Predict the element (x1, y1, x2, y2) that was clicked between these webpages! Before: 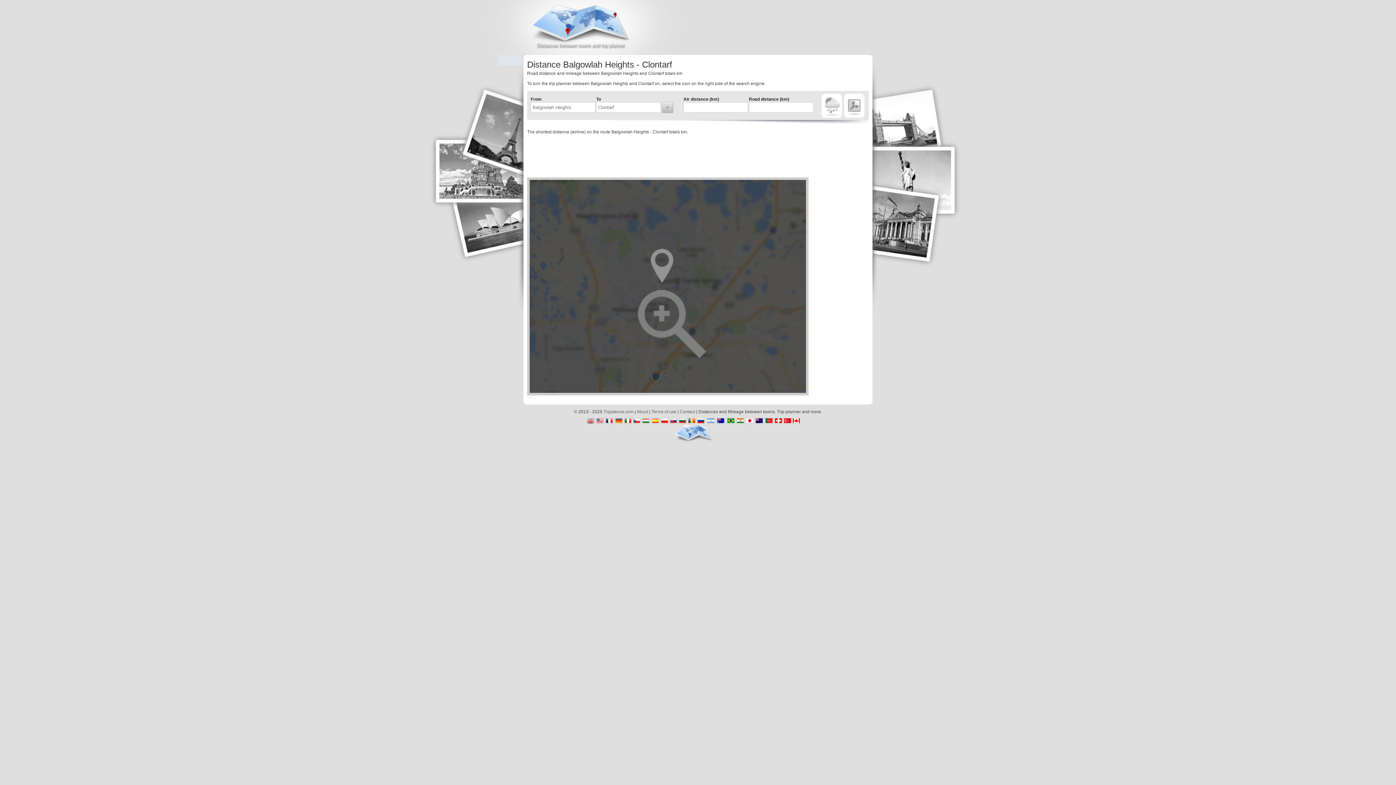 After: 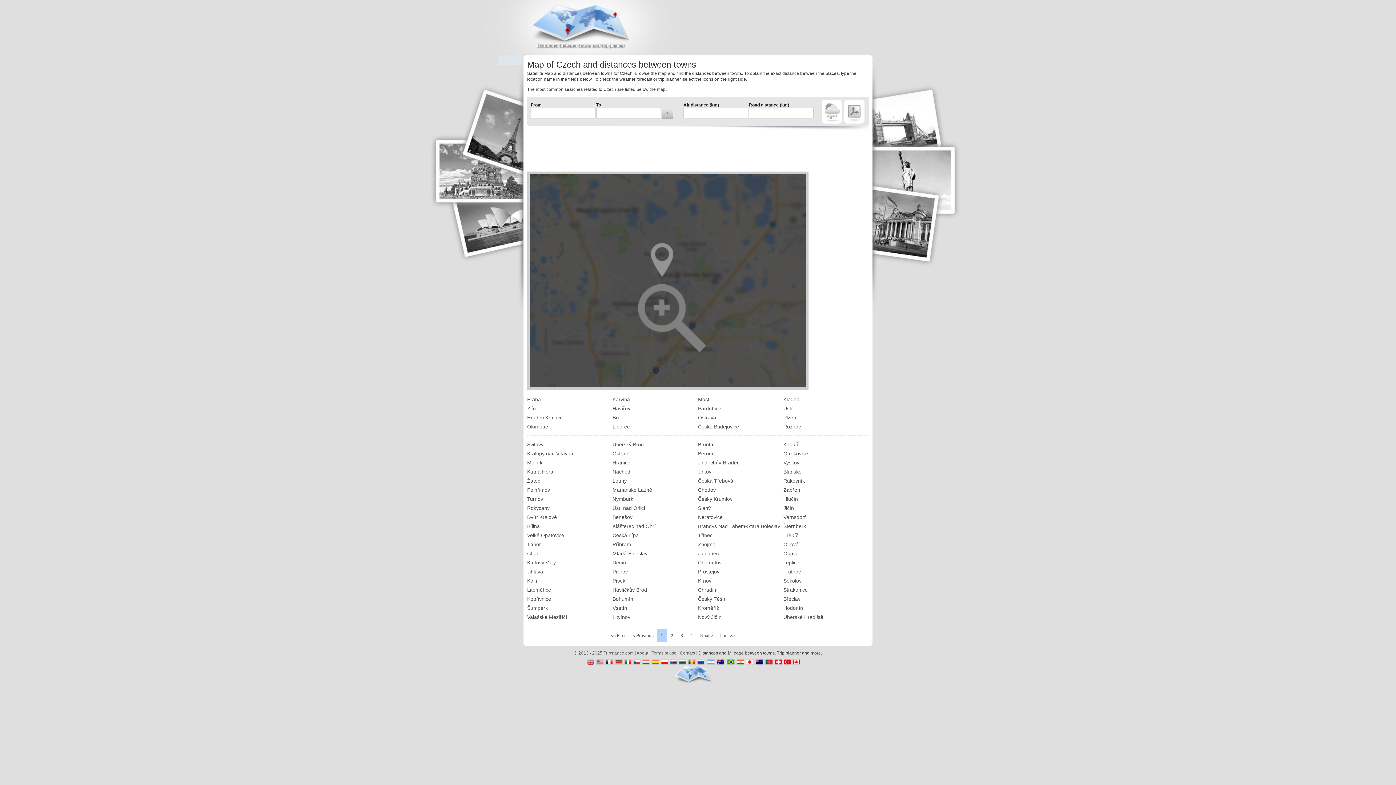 Action: bbox: (633, 418, 641, 424)